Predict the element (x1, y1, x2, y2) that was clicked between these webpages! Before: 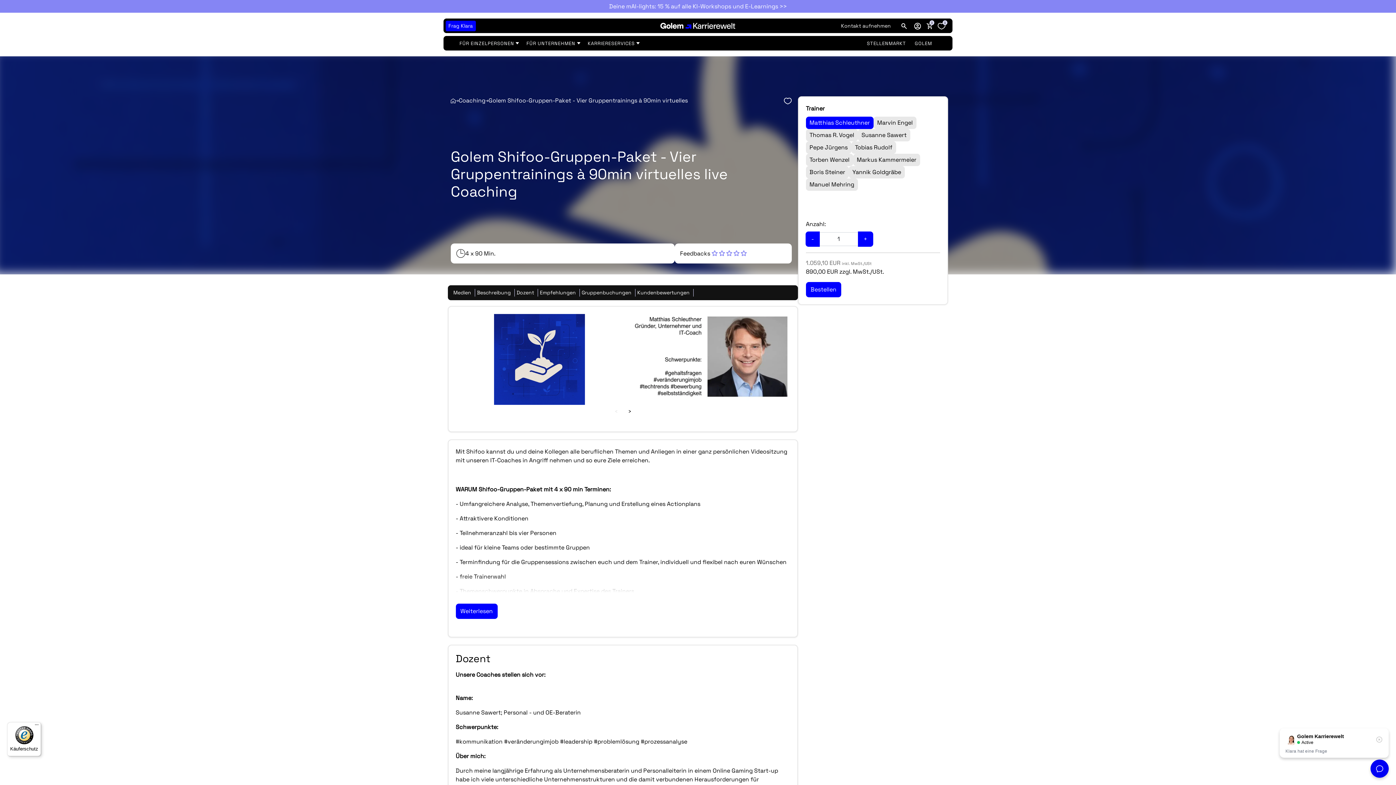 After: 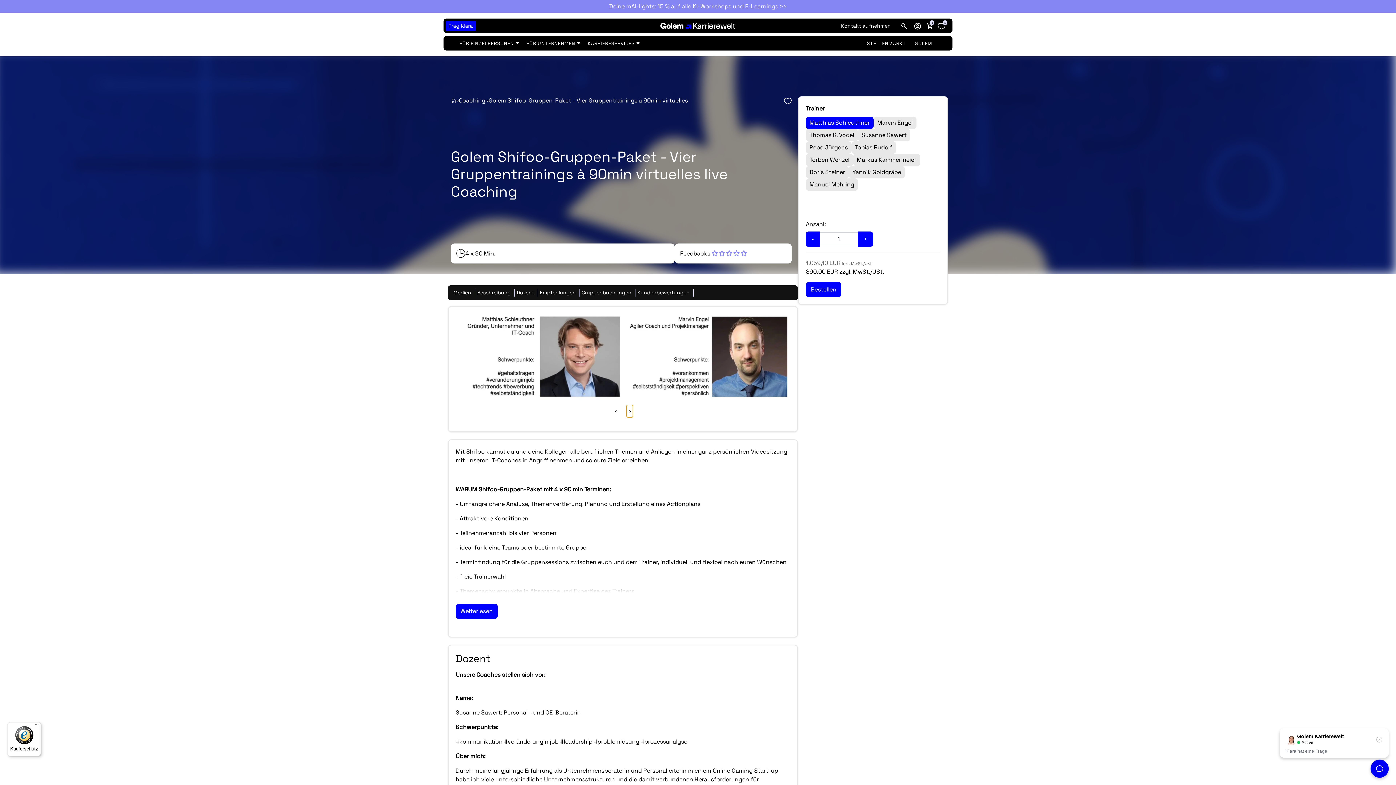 Action: label: › bbox: (626, 404, 632, 417)